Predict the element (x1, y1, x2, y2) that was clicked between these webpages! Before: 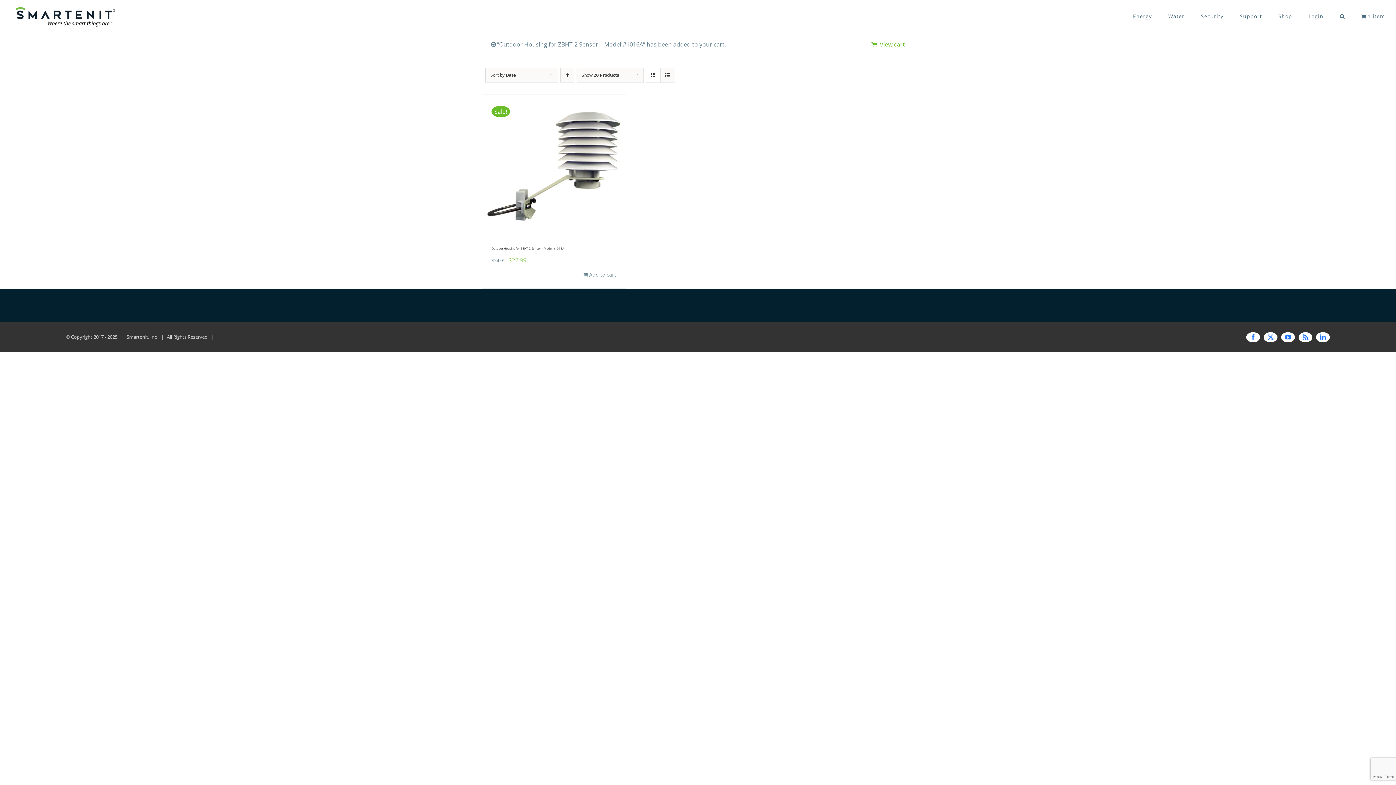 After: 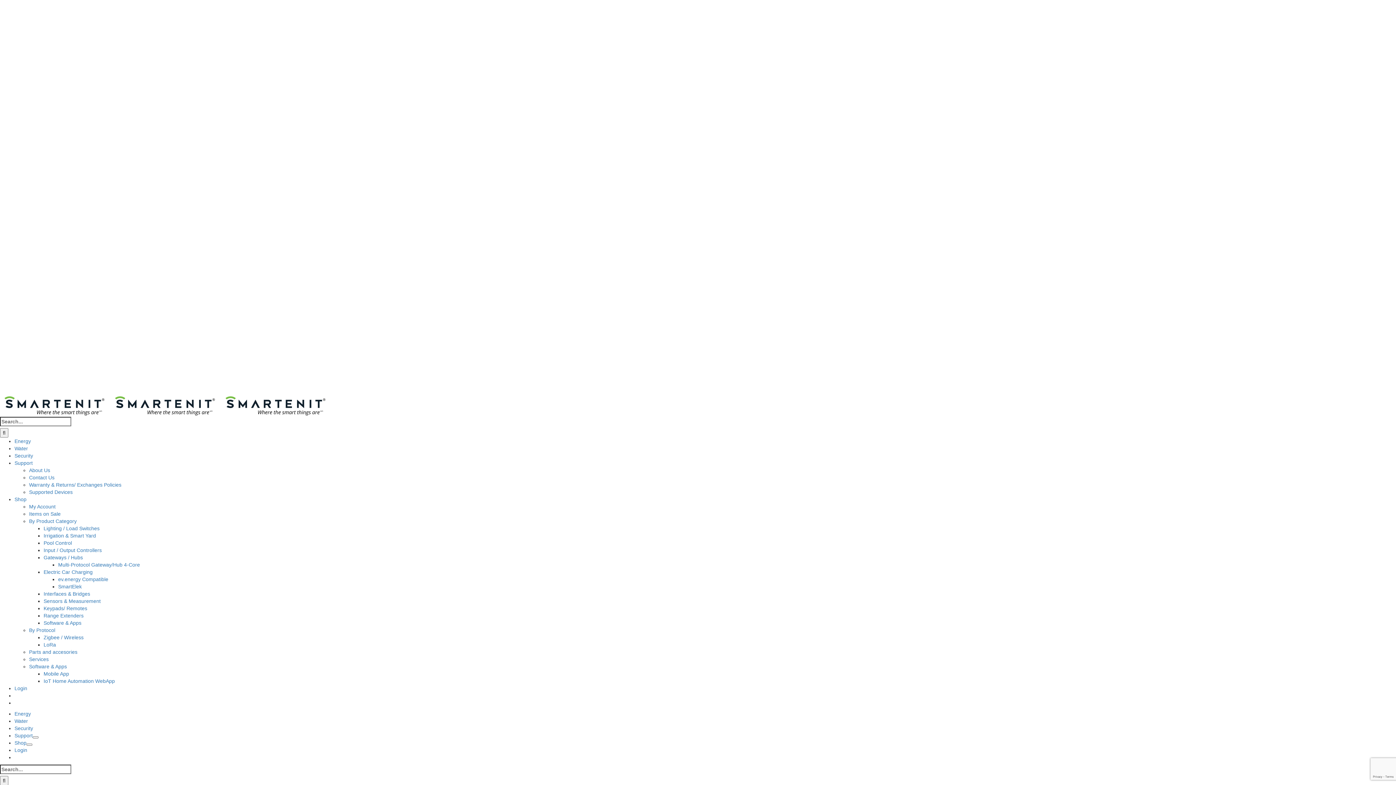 Action: label: Energy bbox: (1133, 0, 1152, 32)